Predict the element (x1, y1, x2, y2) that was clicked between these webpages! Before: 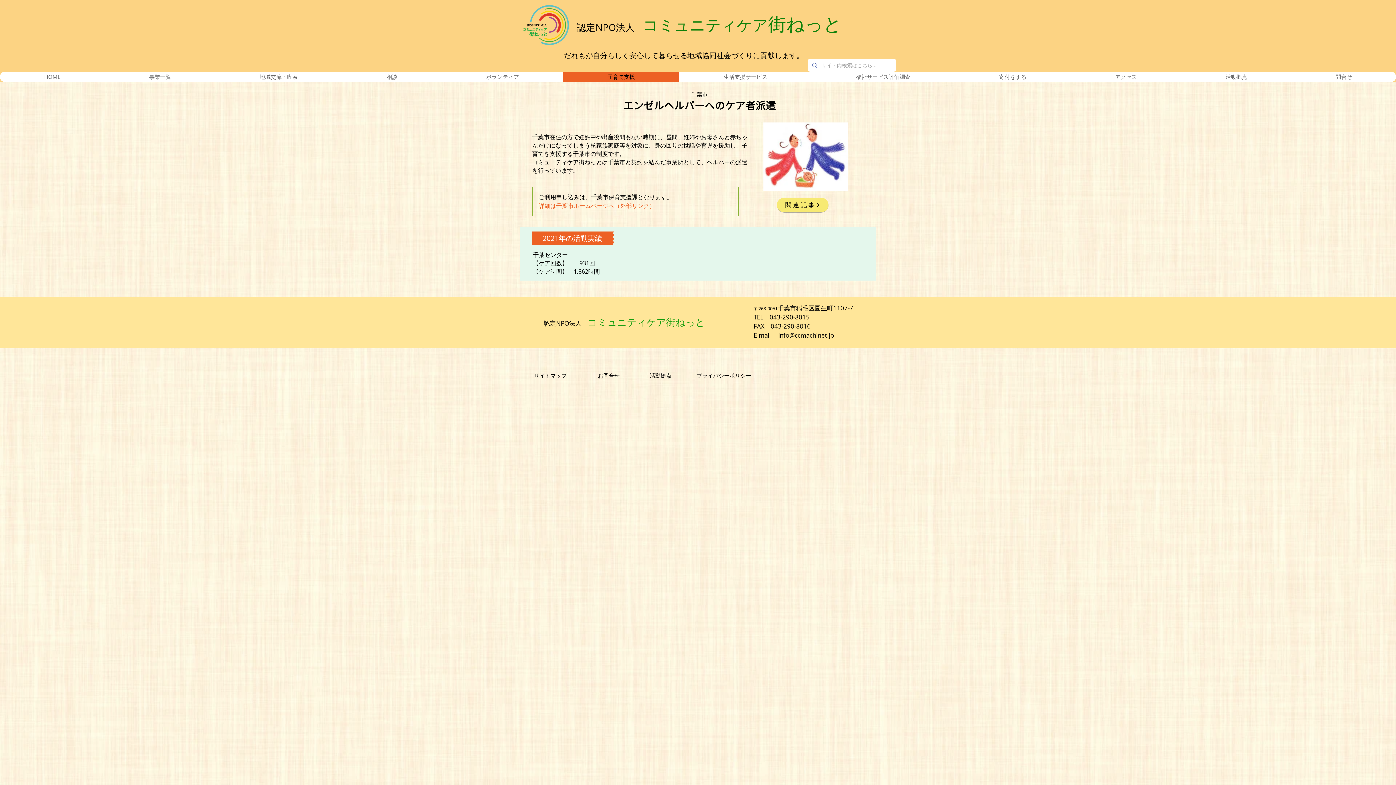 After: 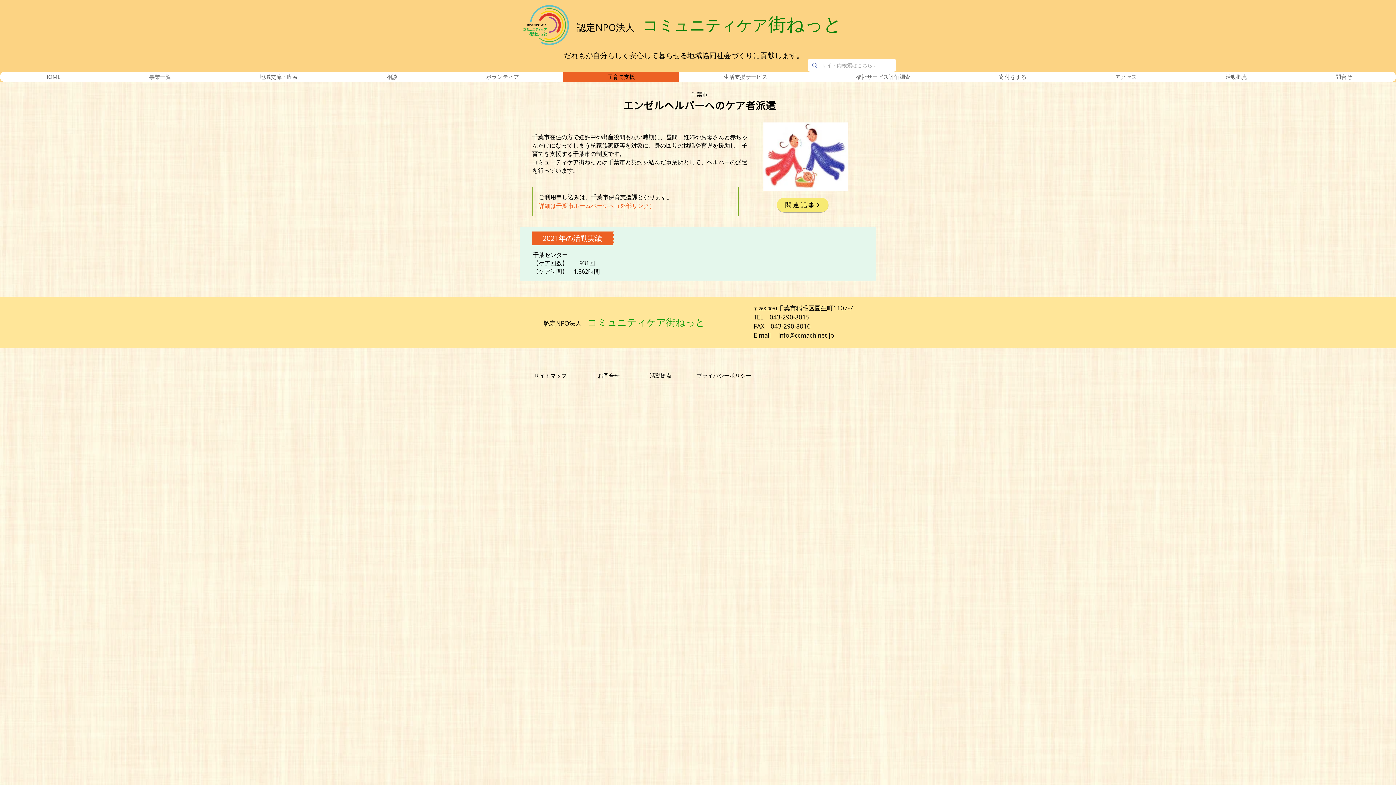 Action: label: info@ccmachinet.jp bbox: (778, 331, 834, 339)